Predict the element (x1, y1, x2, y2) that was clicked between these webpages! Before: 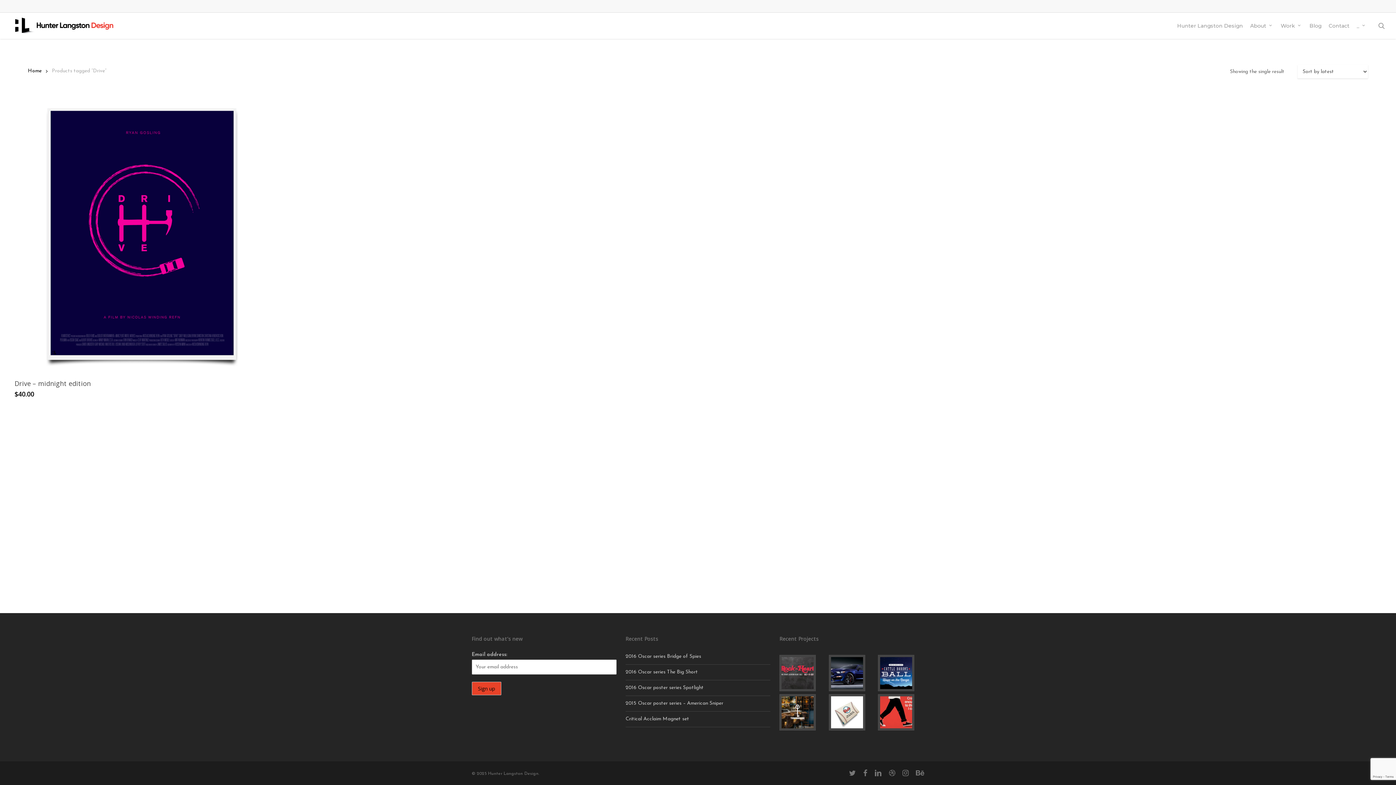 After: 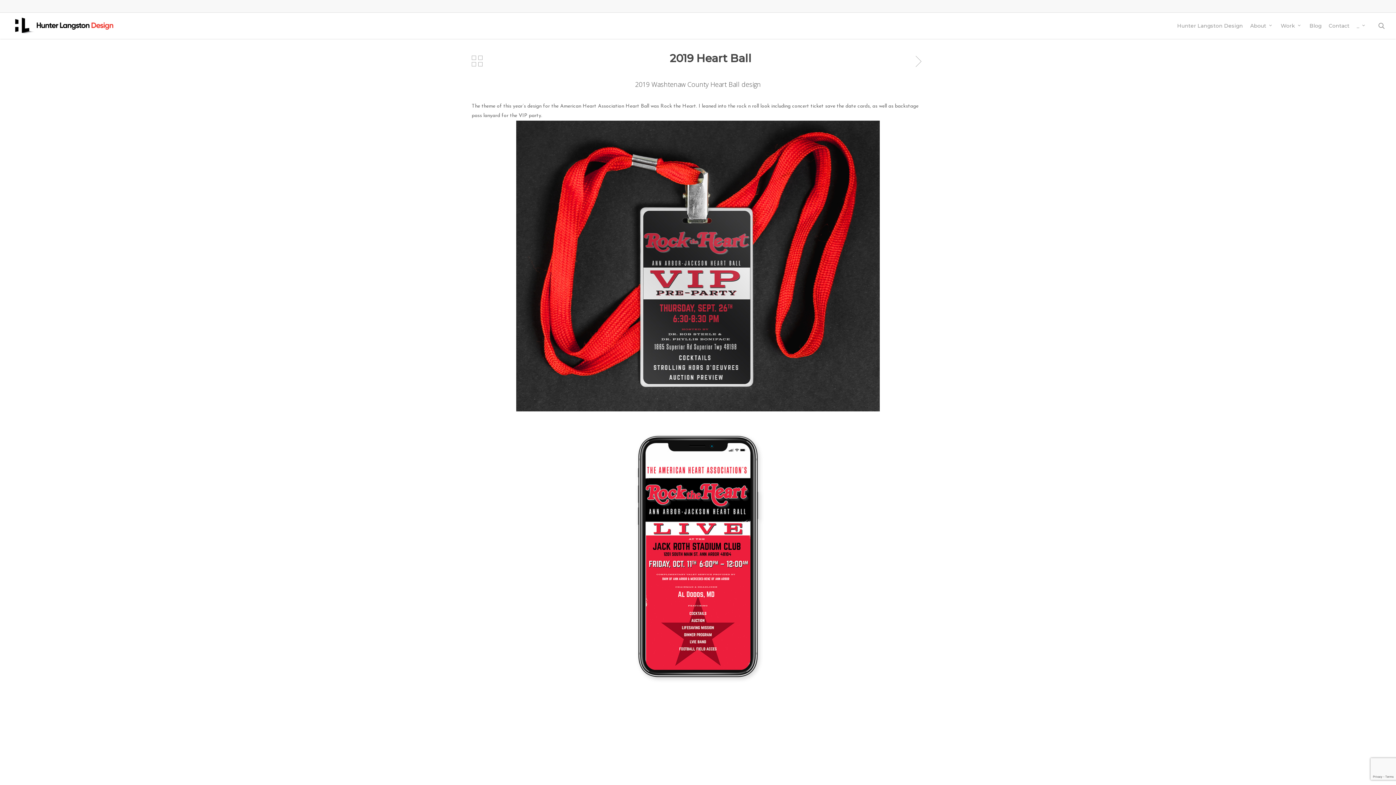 Action: bbox: (779, 655, 826, 691)